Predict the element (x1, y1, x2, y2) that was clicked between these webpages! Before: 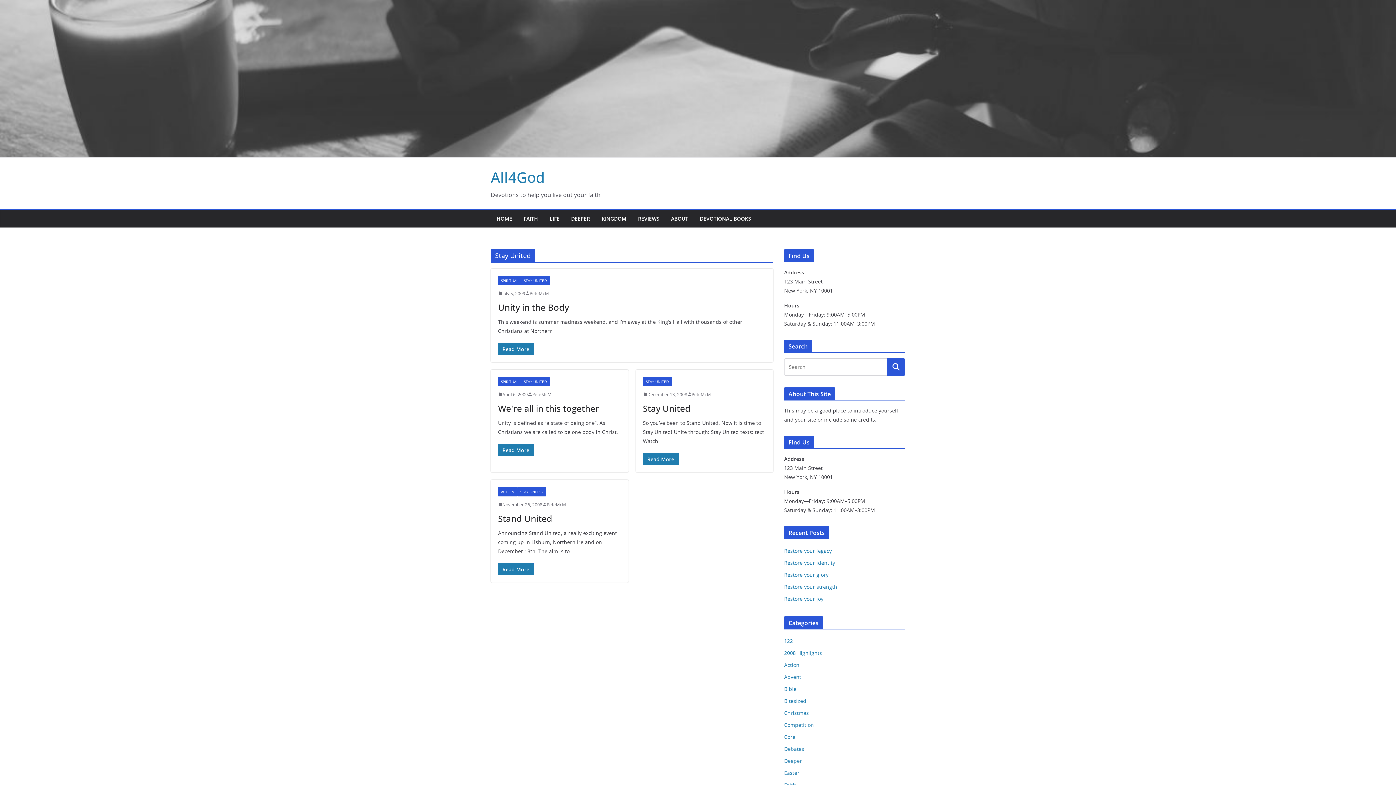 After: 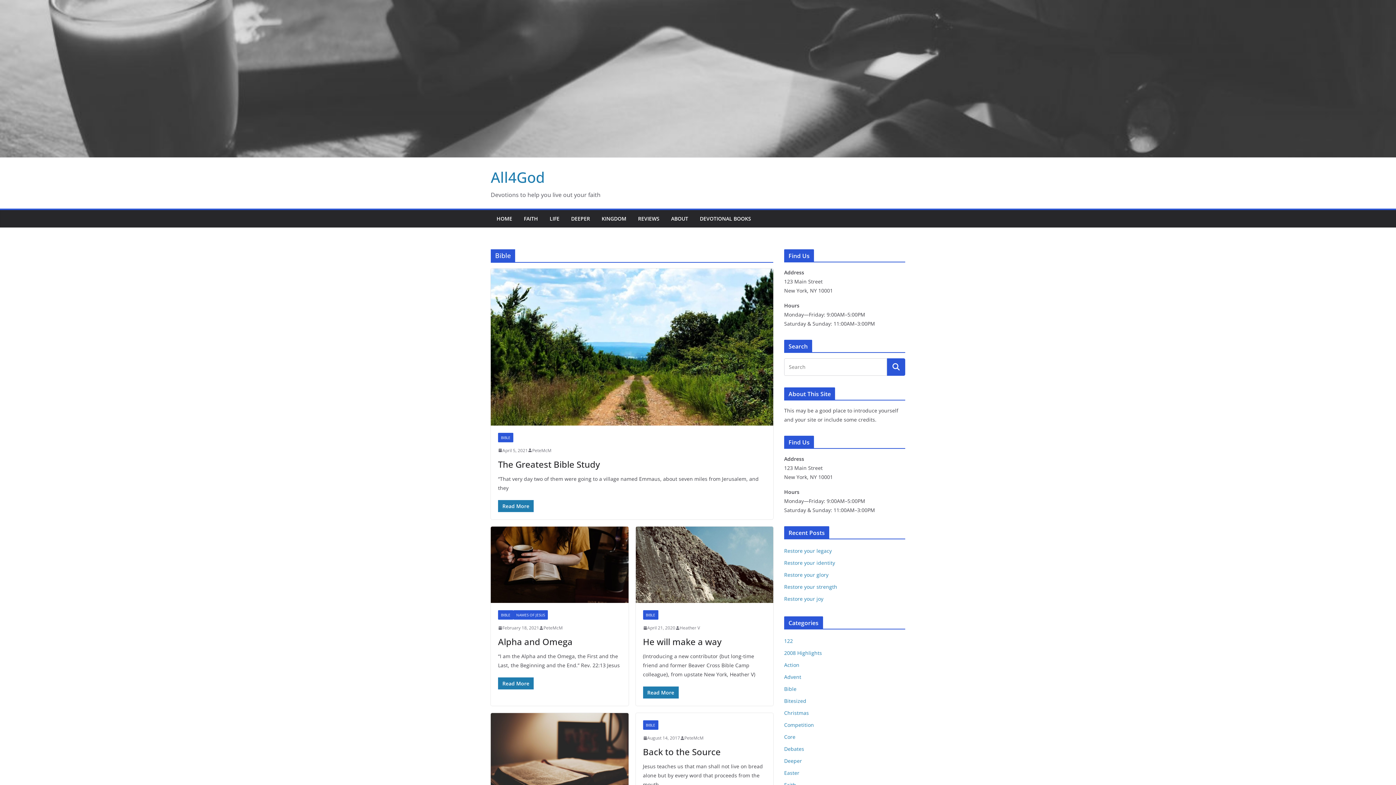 Action: bbox: (784, 685, 796, 692) label: Bible